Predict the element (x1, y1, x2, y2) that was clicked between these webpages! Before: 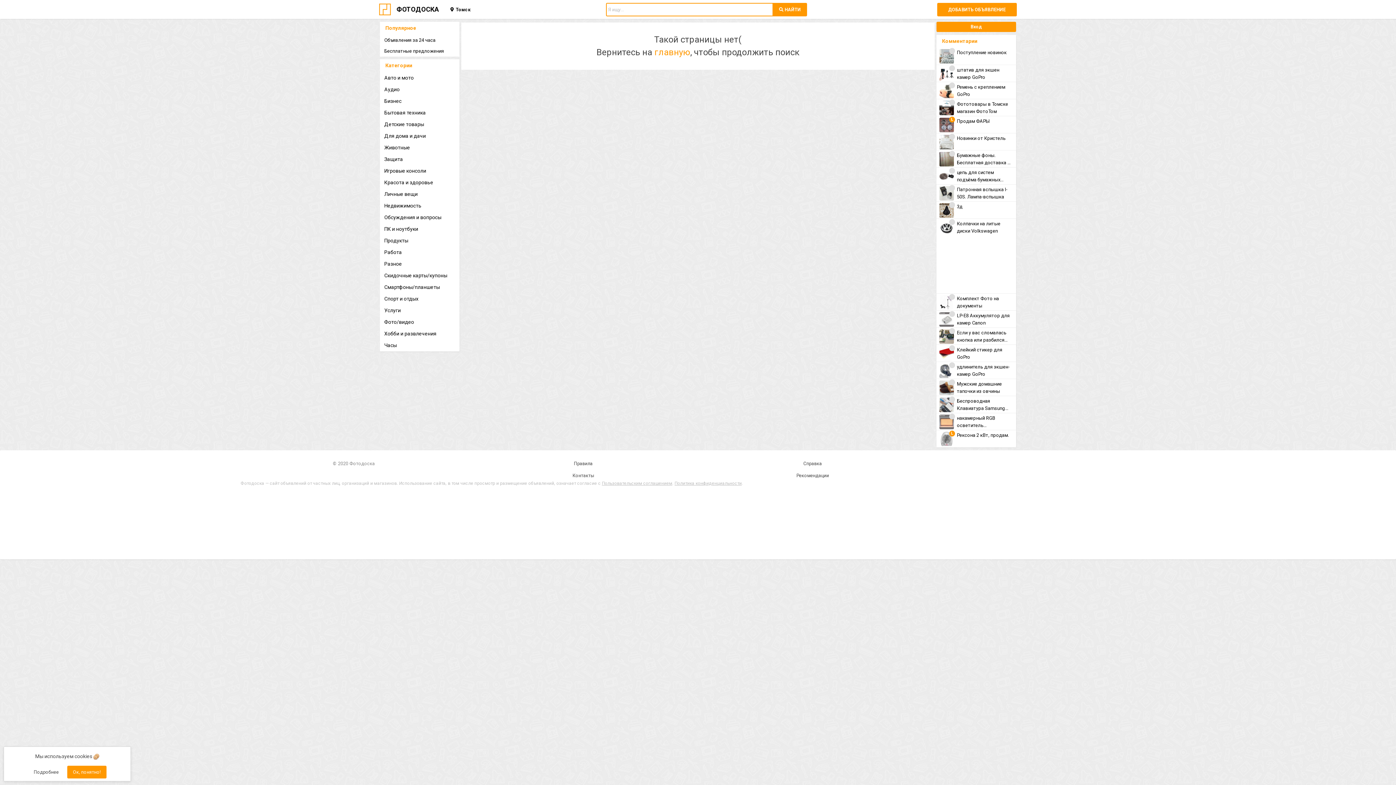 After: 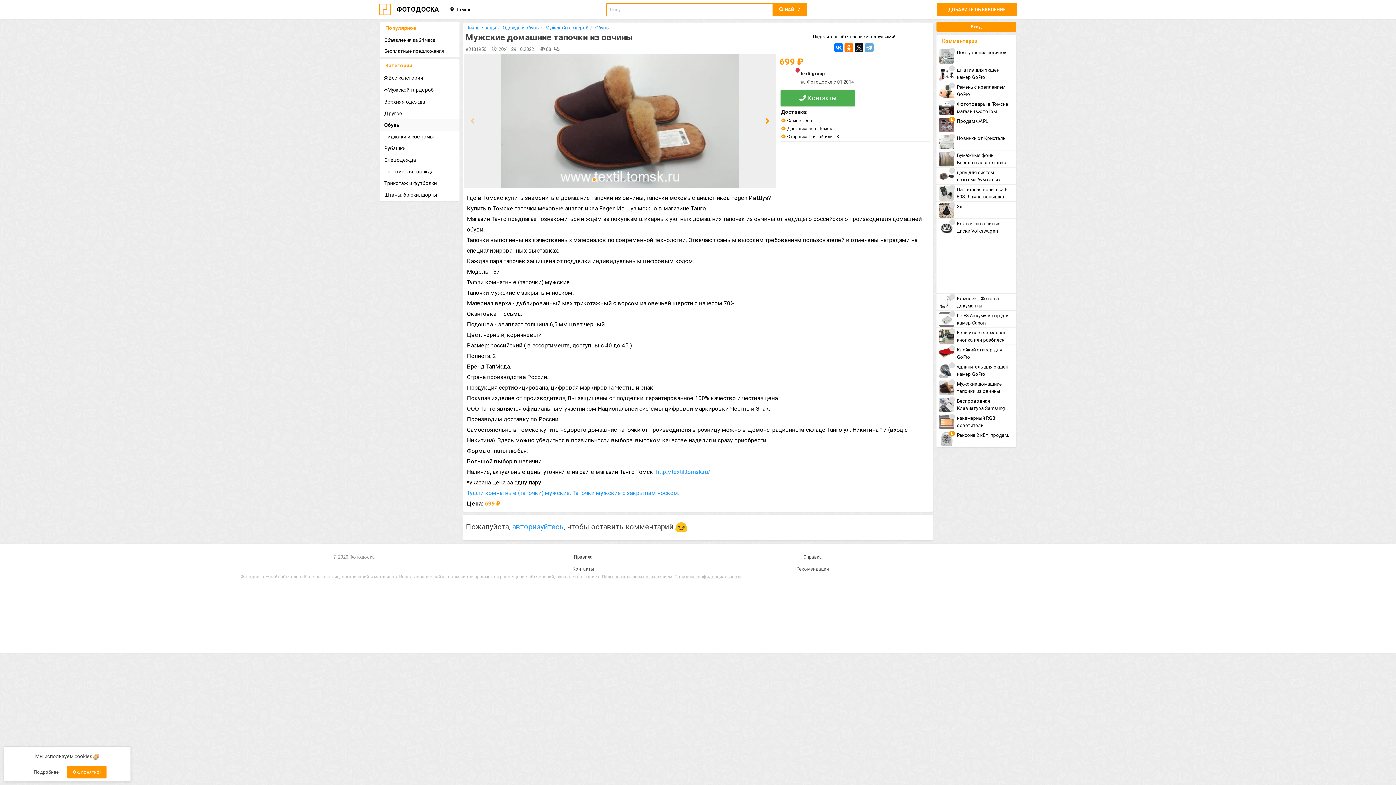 Action: bbox: (936, 378, 1016, 396) label: Мужские домашние тапочки из овчины